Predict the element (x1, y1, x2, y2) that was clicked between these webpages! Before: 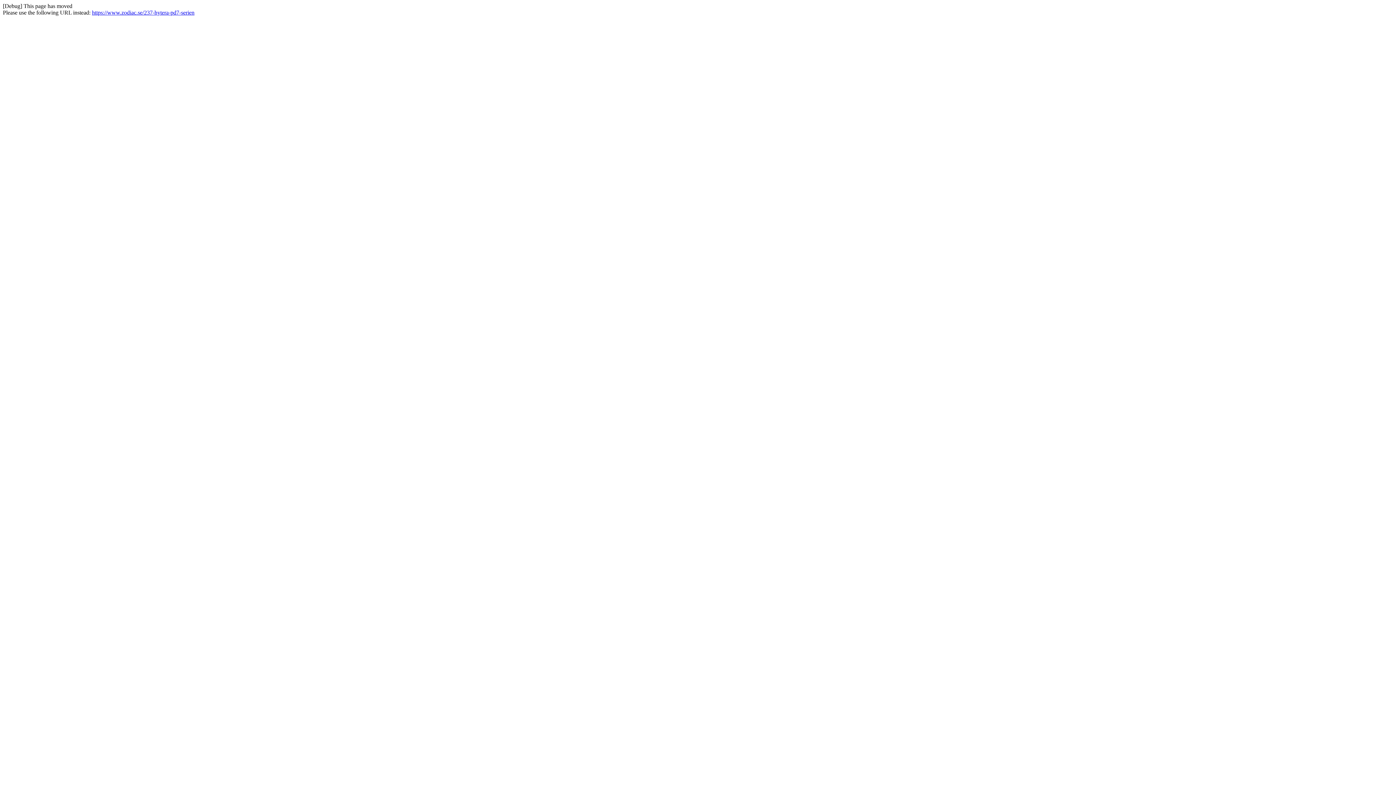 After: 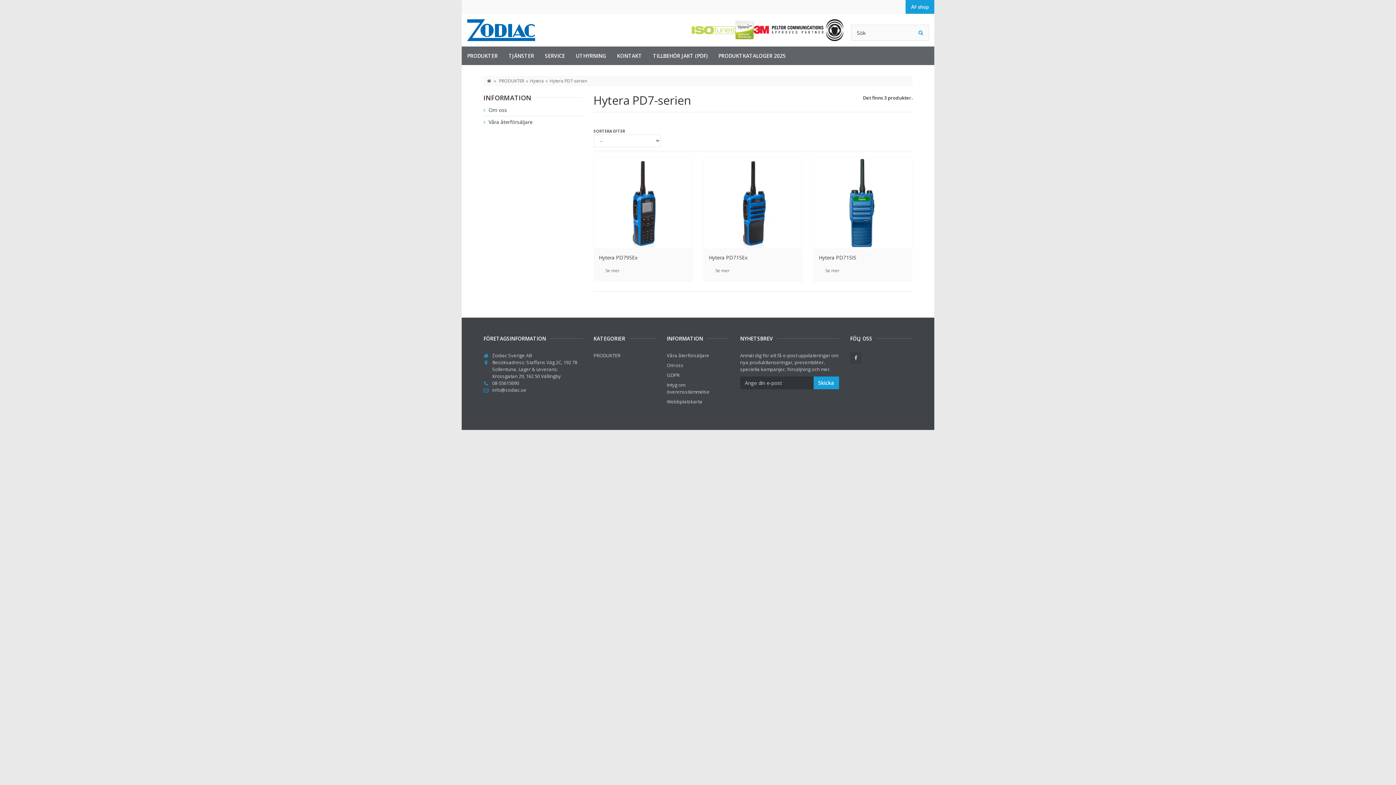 Action: label: https://www.zodiac.se/237-hytera-pd7-serien bbox: (92, 9, 194, 15)